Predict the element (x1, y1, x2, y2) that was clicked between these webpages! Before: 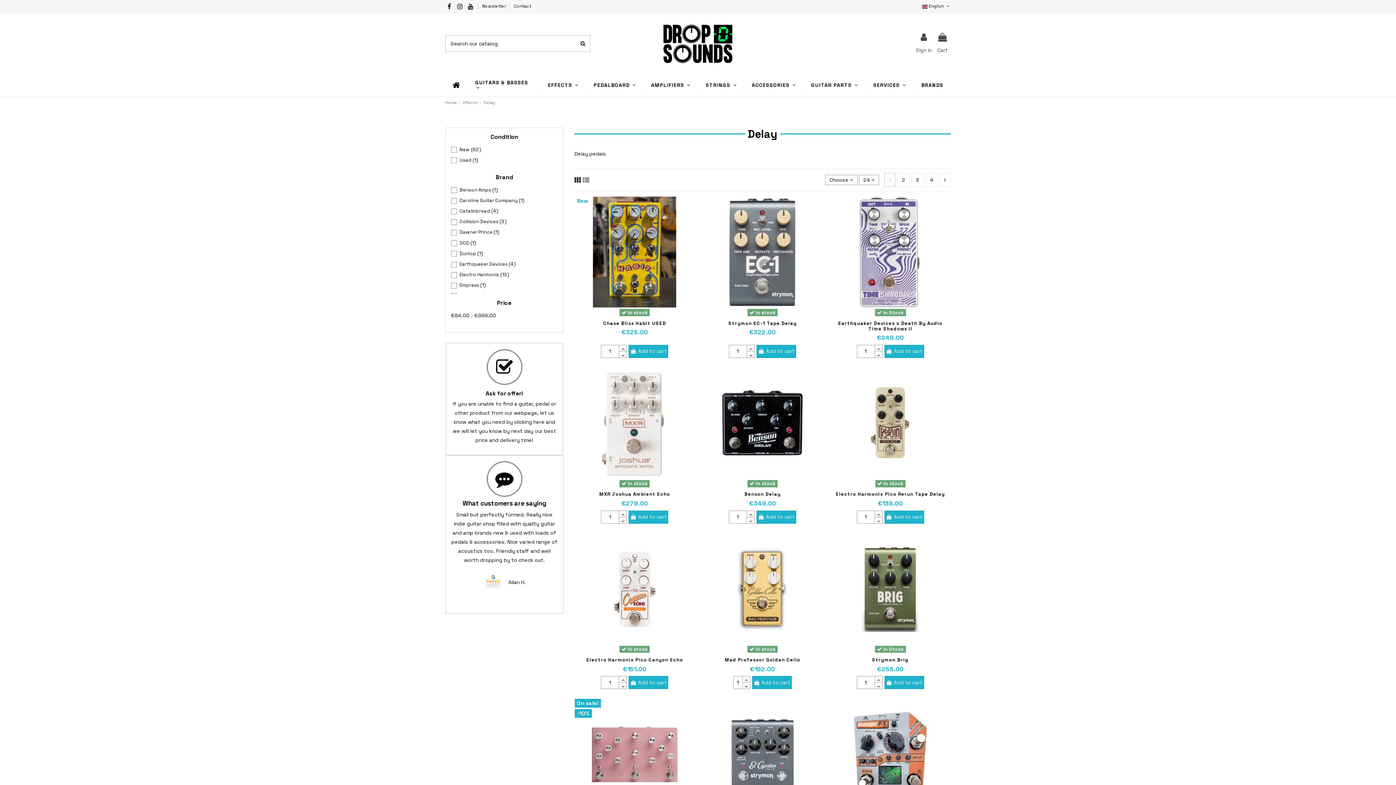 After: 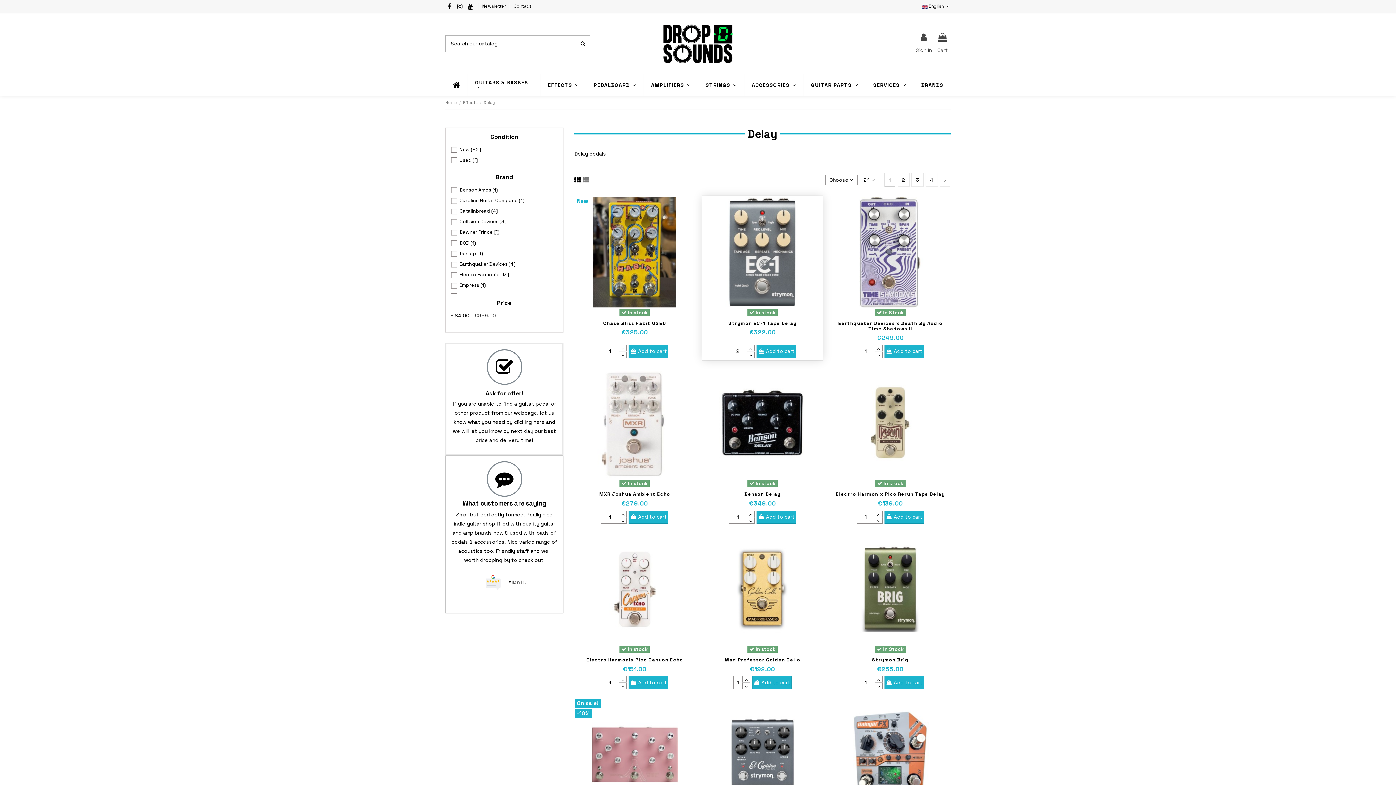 Action: bbox: (746, 345, 754, 351)